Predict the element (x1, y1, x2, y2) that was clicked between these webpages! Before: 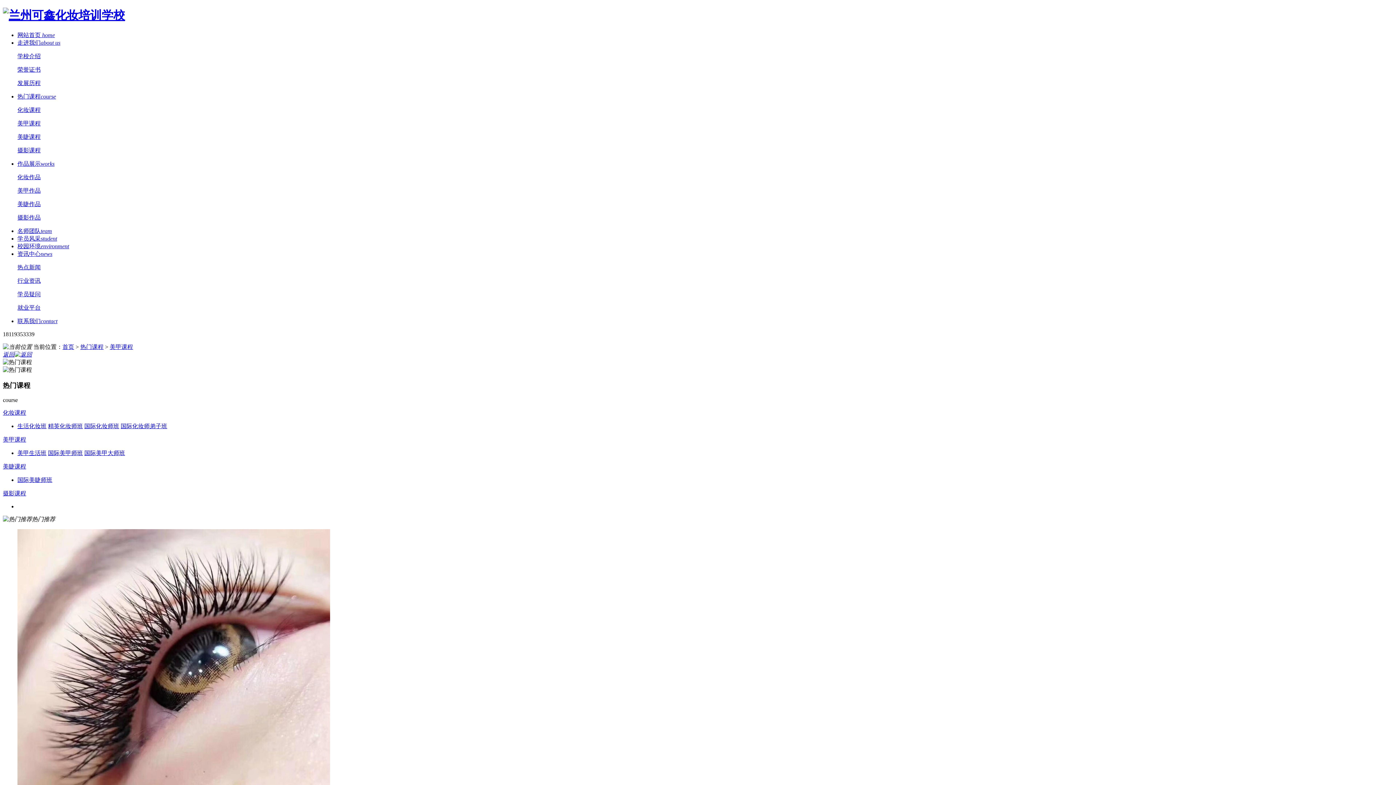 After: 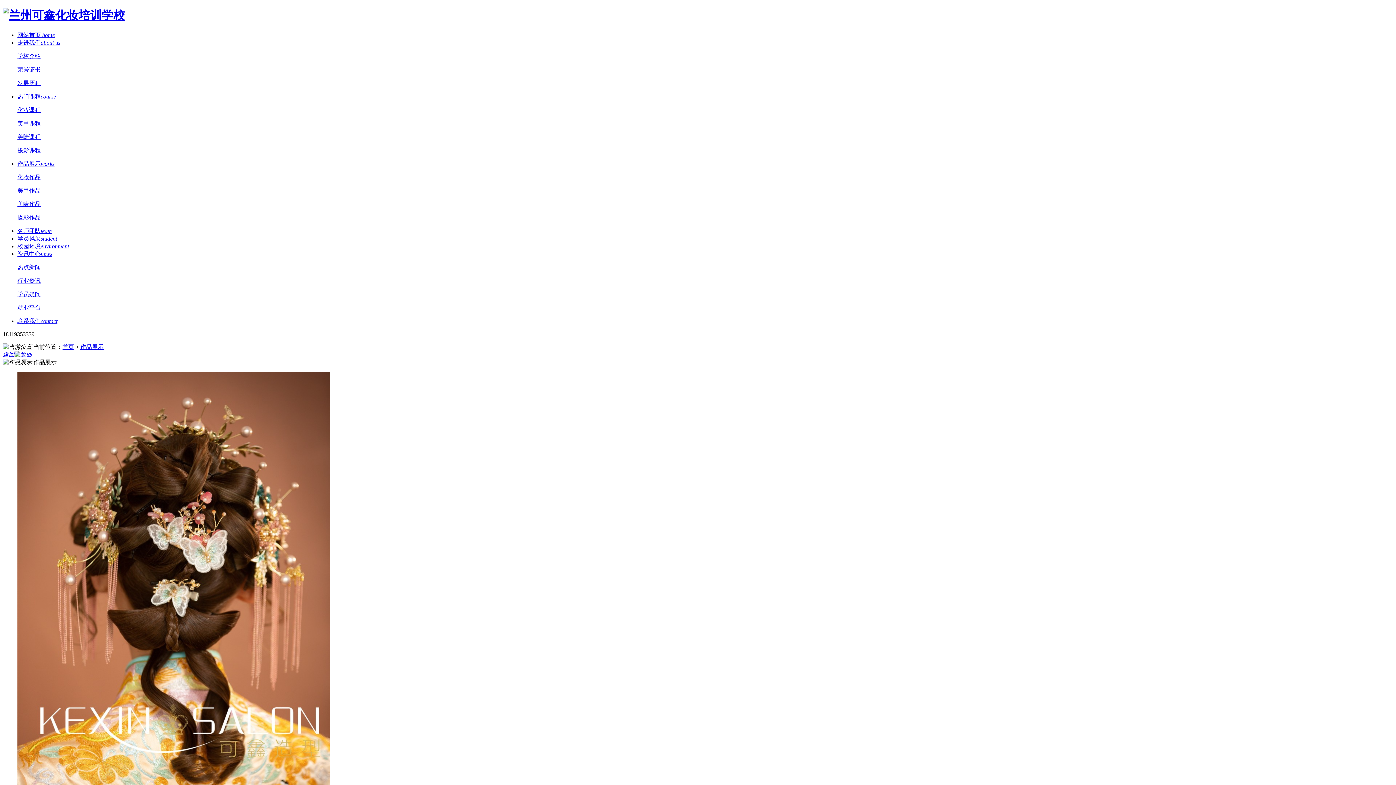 Action: label: 作品展示works bbox: (17, 160, 54, 166)